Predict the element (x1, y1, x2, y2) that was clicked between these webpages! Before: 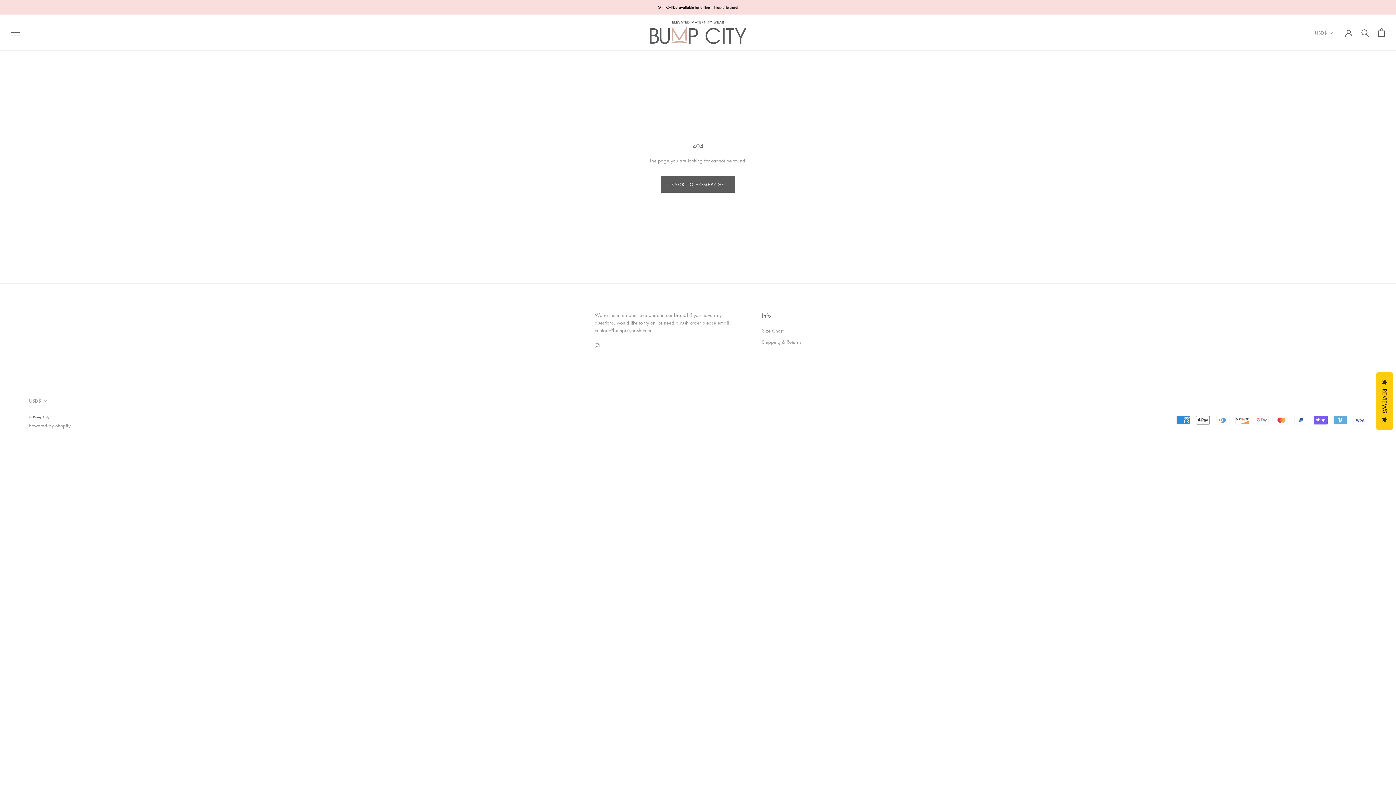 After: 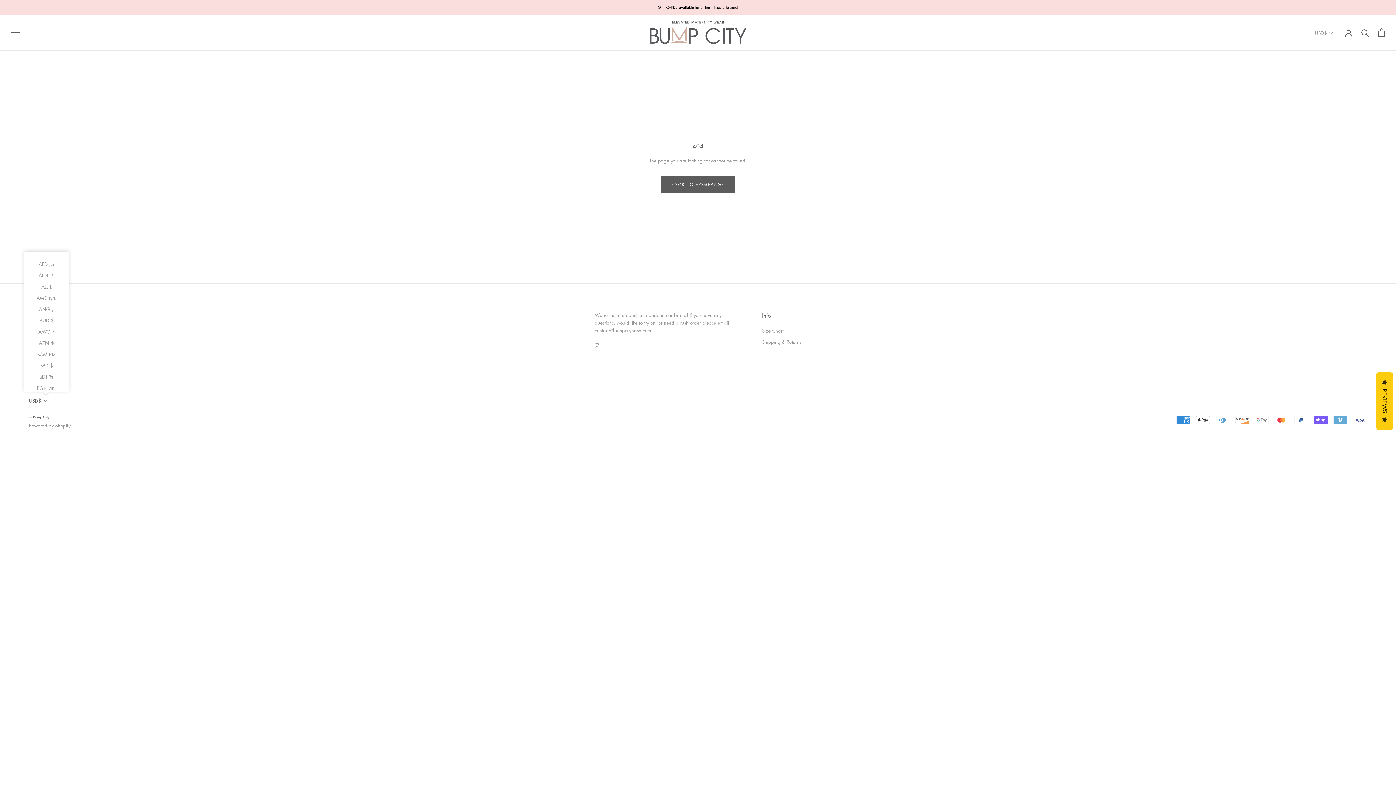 Action: bbox: (29, 396, 47, 405) label: USD$